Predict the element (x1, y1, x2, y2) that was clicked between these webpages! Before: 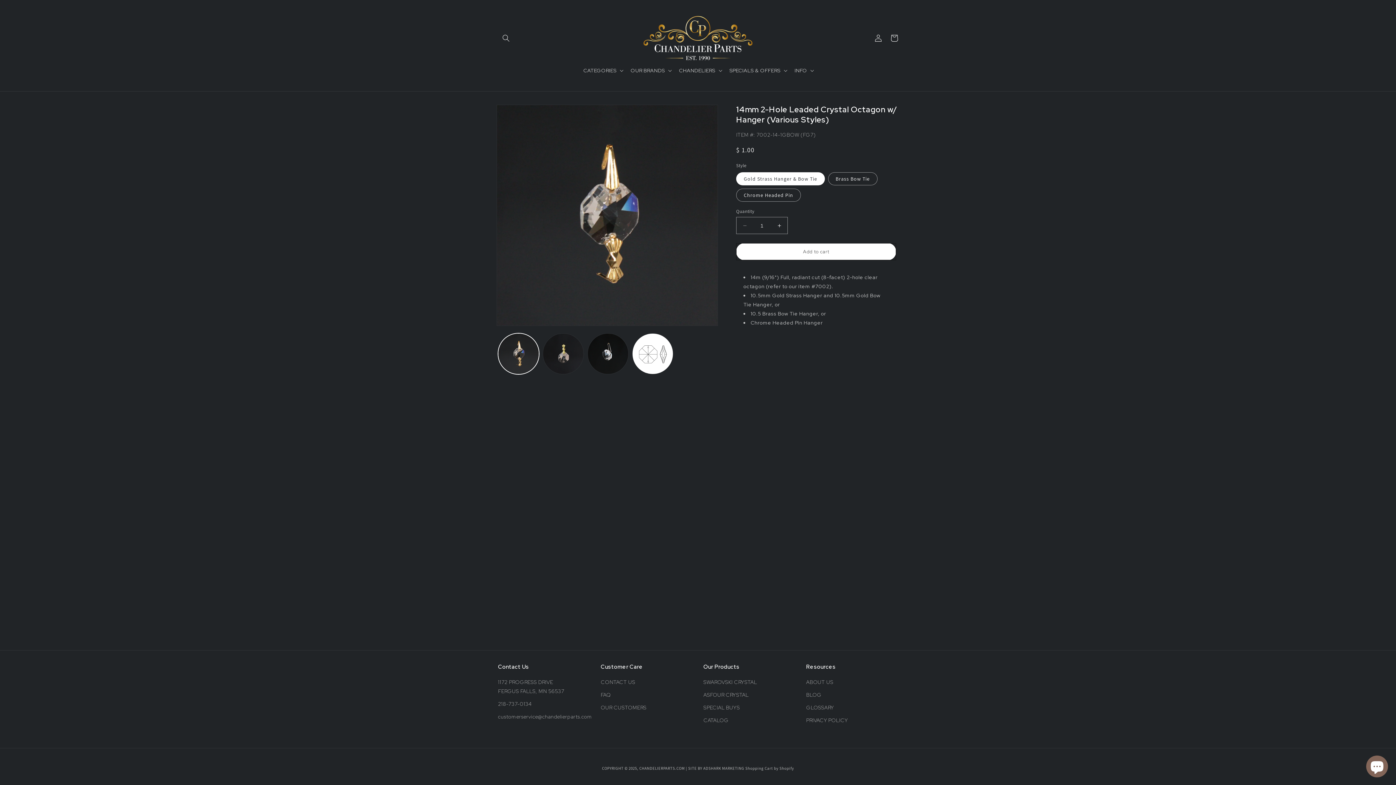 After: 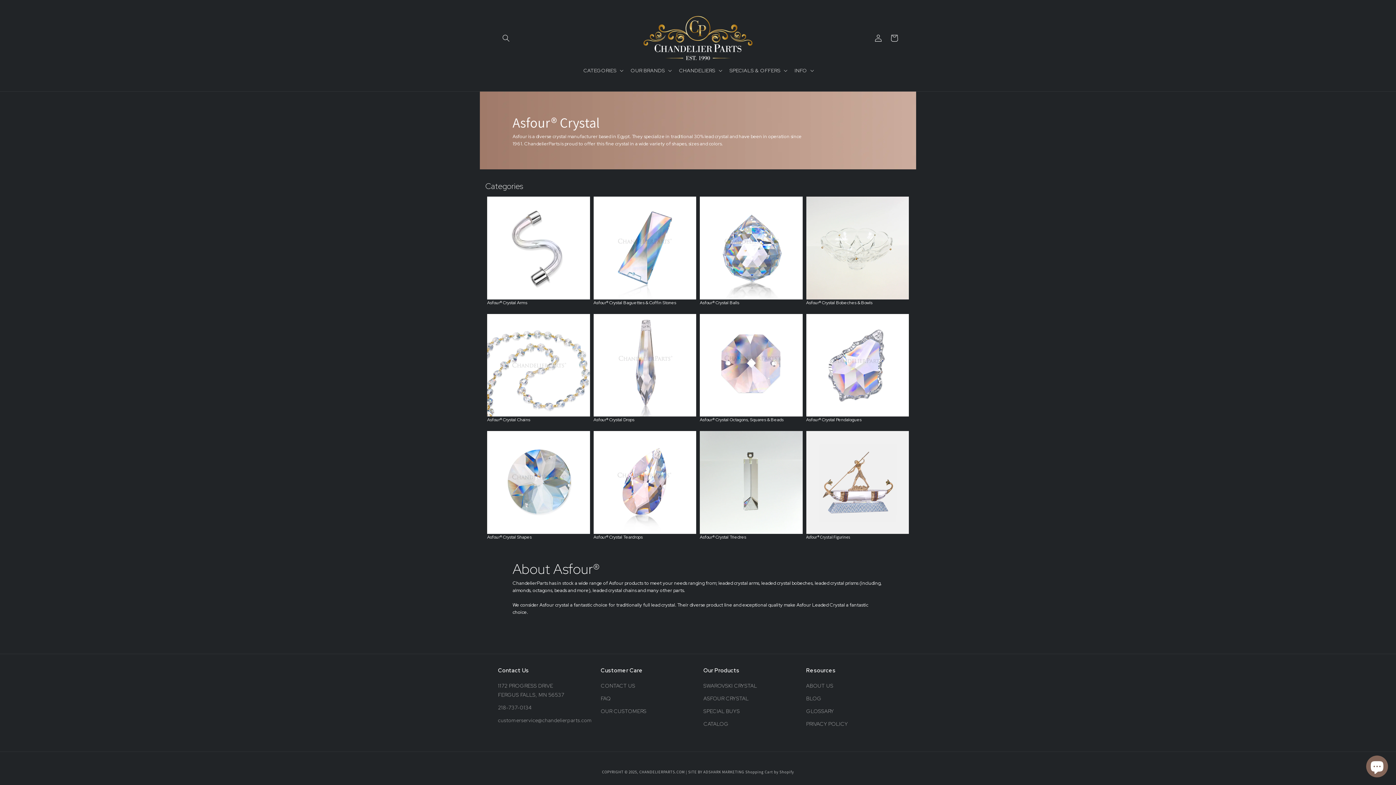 Action: label: ASFOUR CRYSTAL bbox: (703, 689, 748, 701)